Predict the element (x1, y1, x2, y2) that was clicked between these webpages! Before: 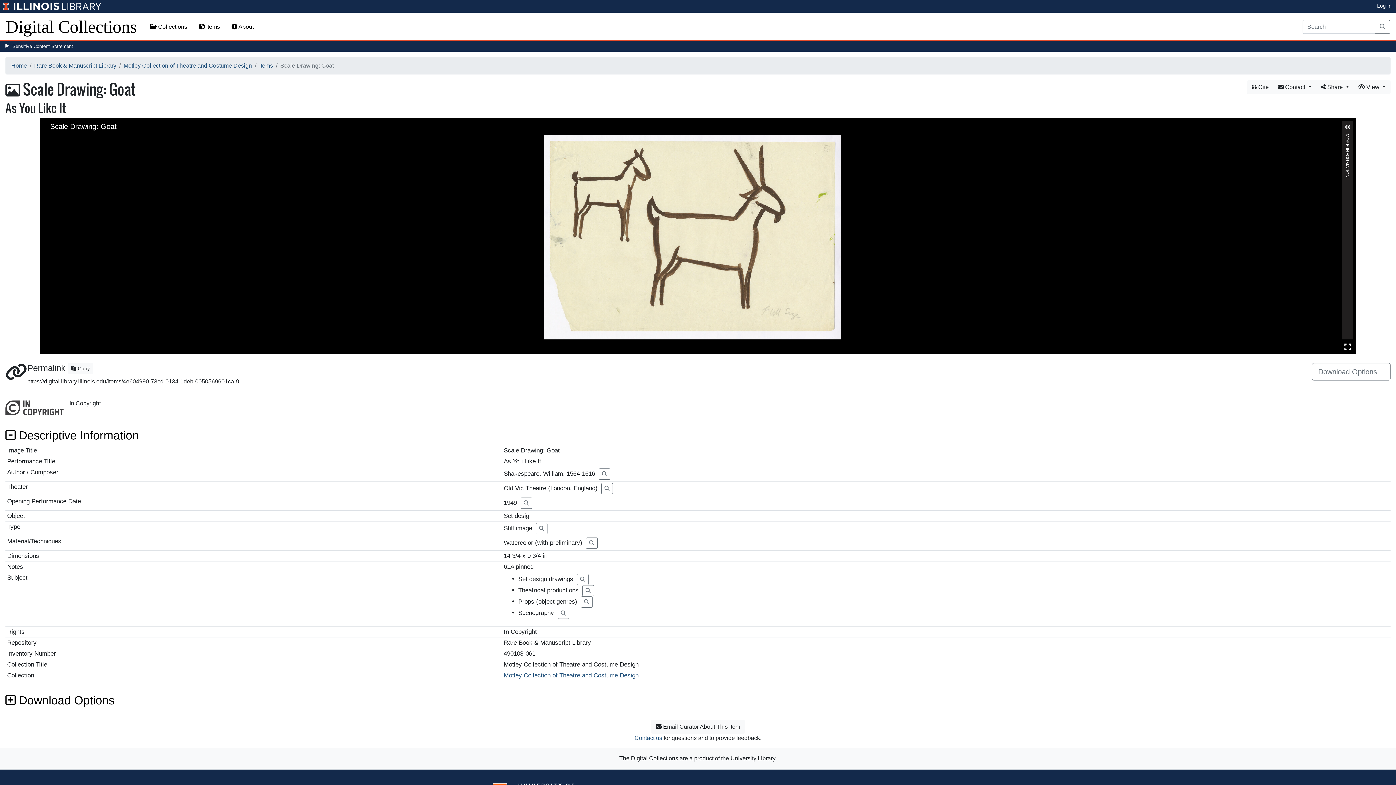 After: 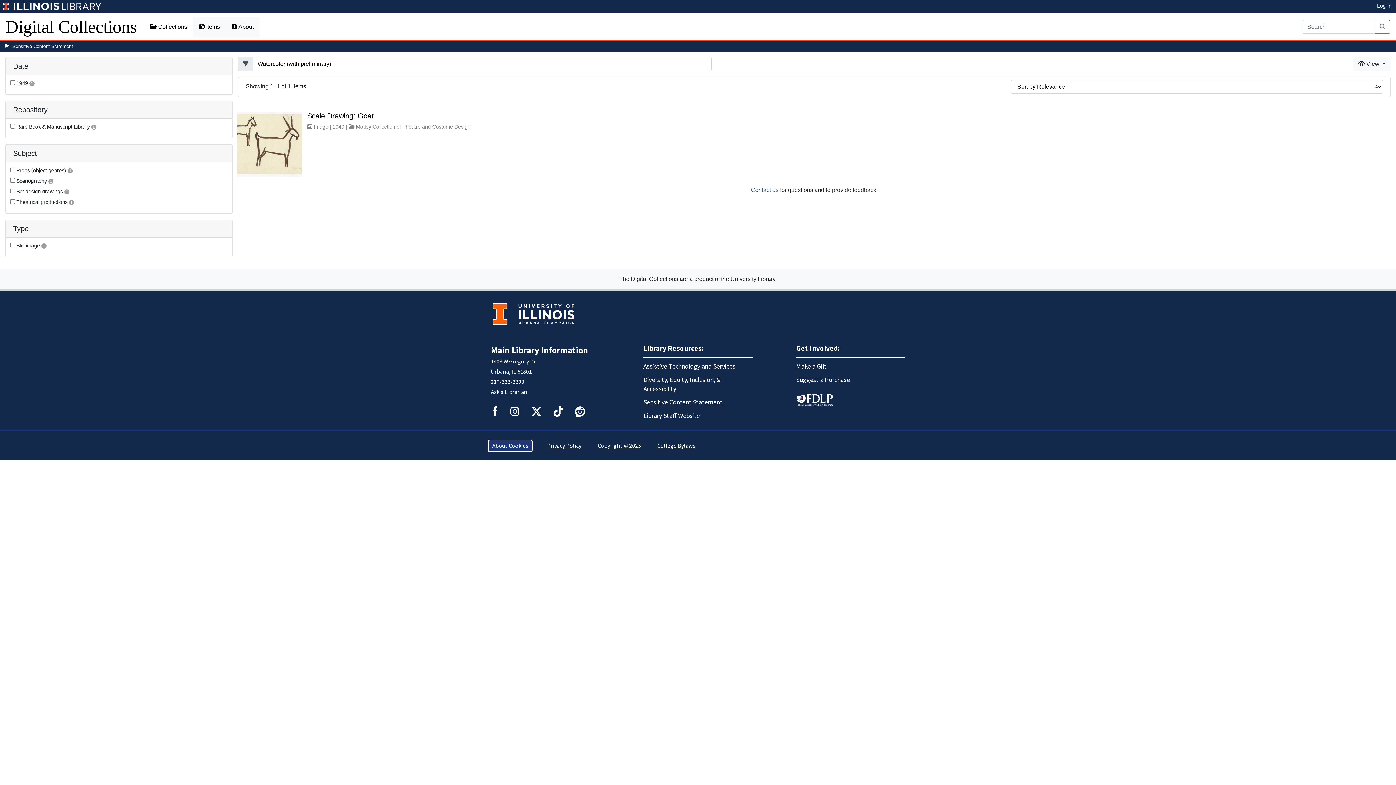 Action: bbox: (586, 537, 597, 548)